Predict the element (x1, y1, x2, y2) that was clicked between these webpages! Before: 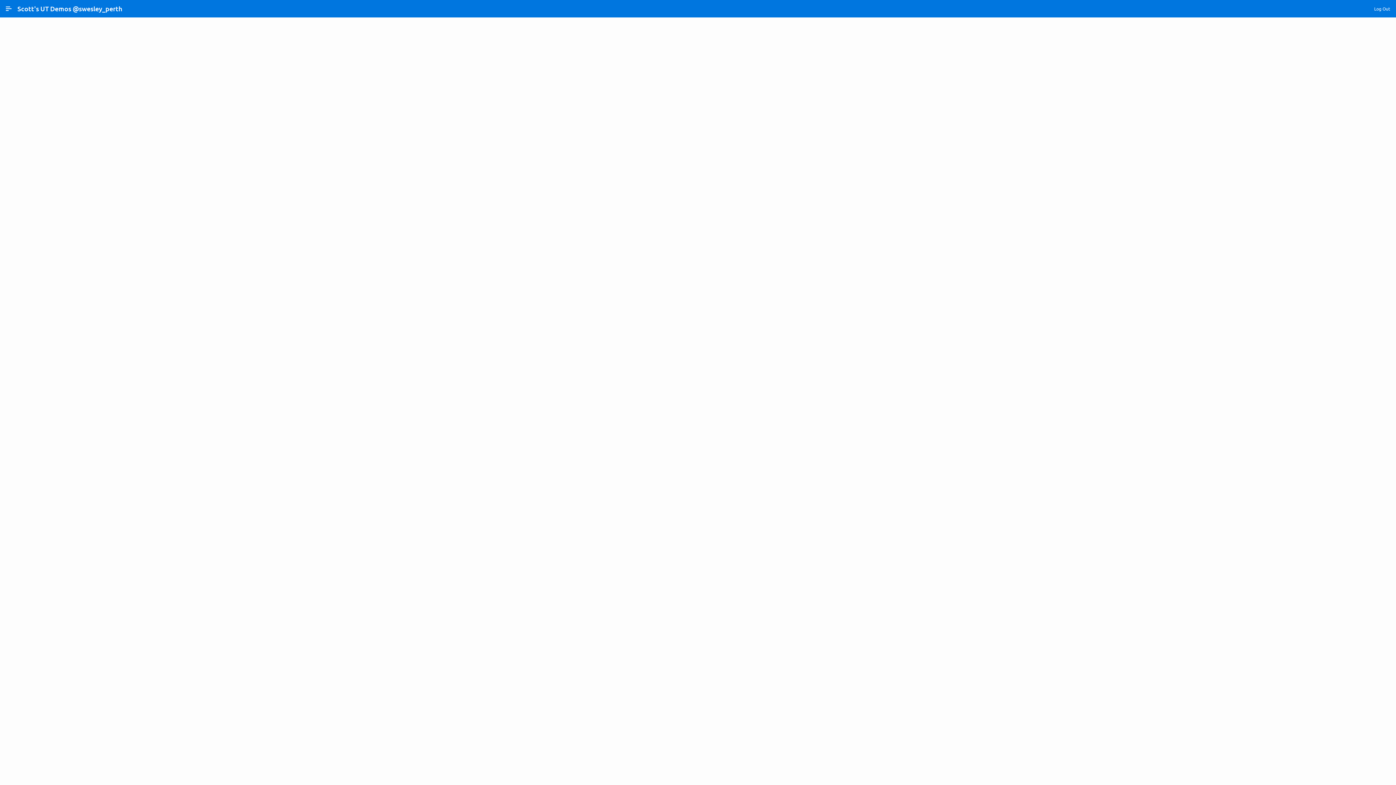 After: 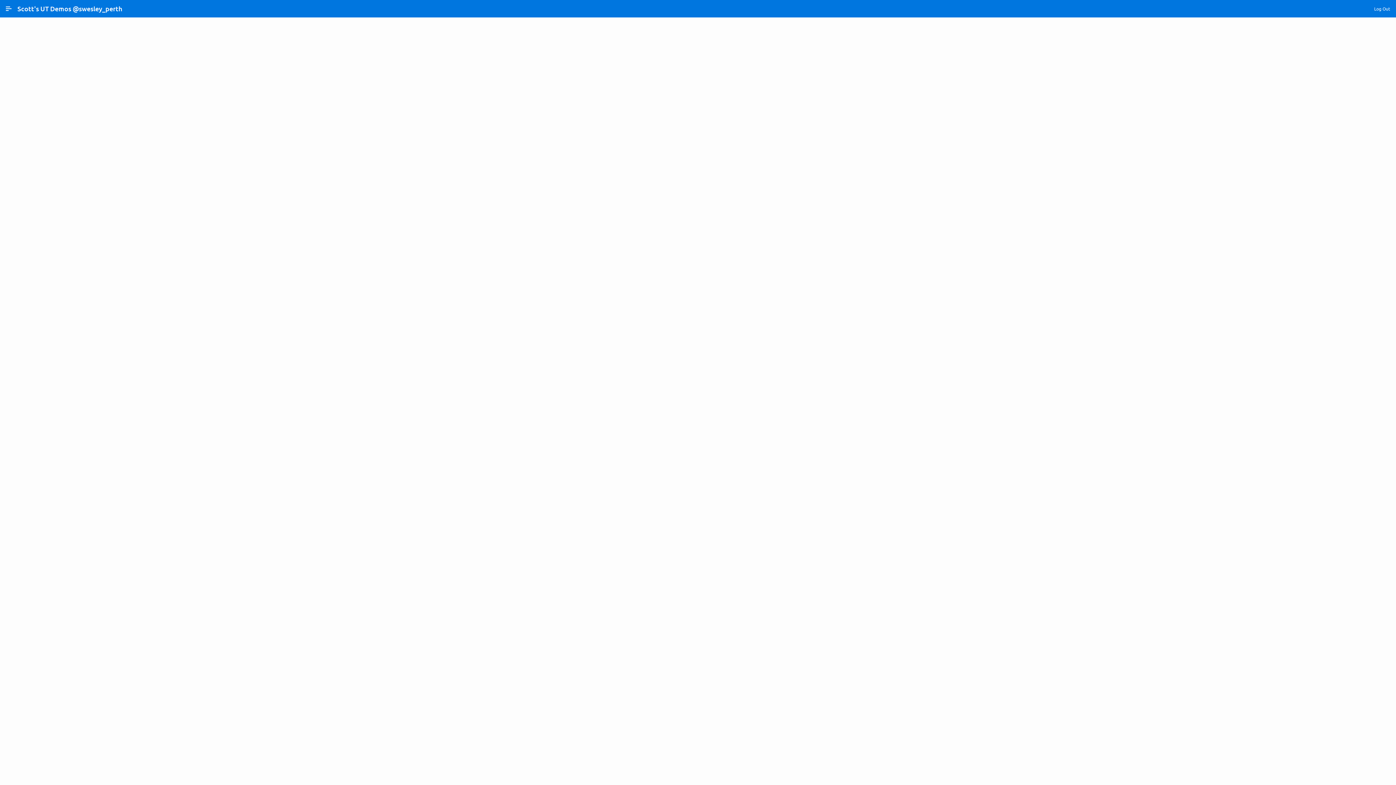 Action: bbox: (146, 752, 171, 757) label: Oracle APEX